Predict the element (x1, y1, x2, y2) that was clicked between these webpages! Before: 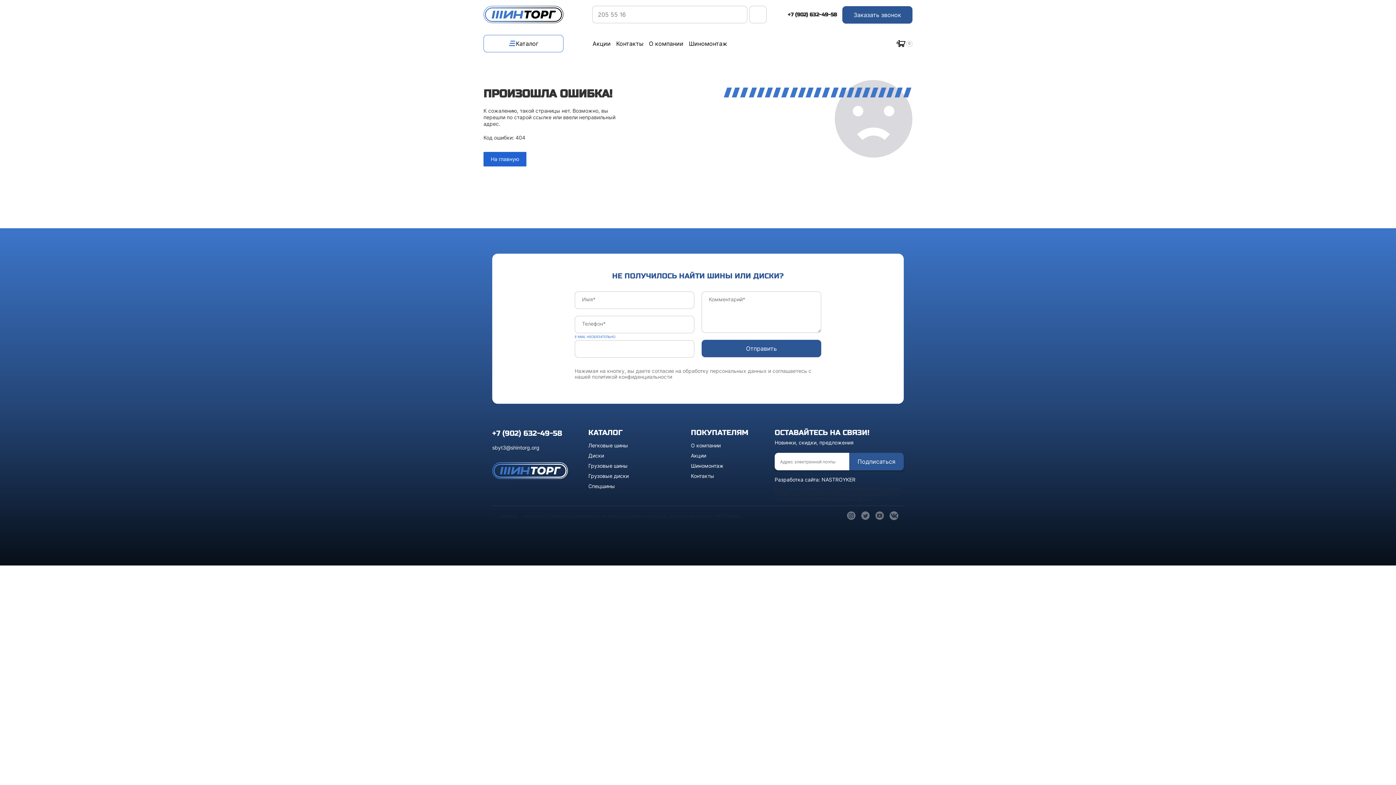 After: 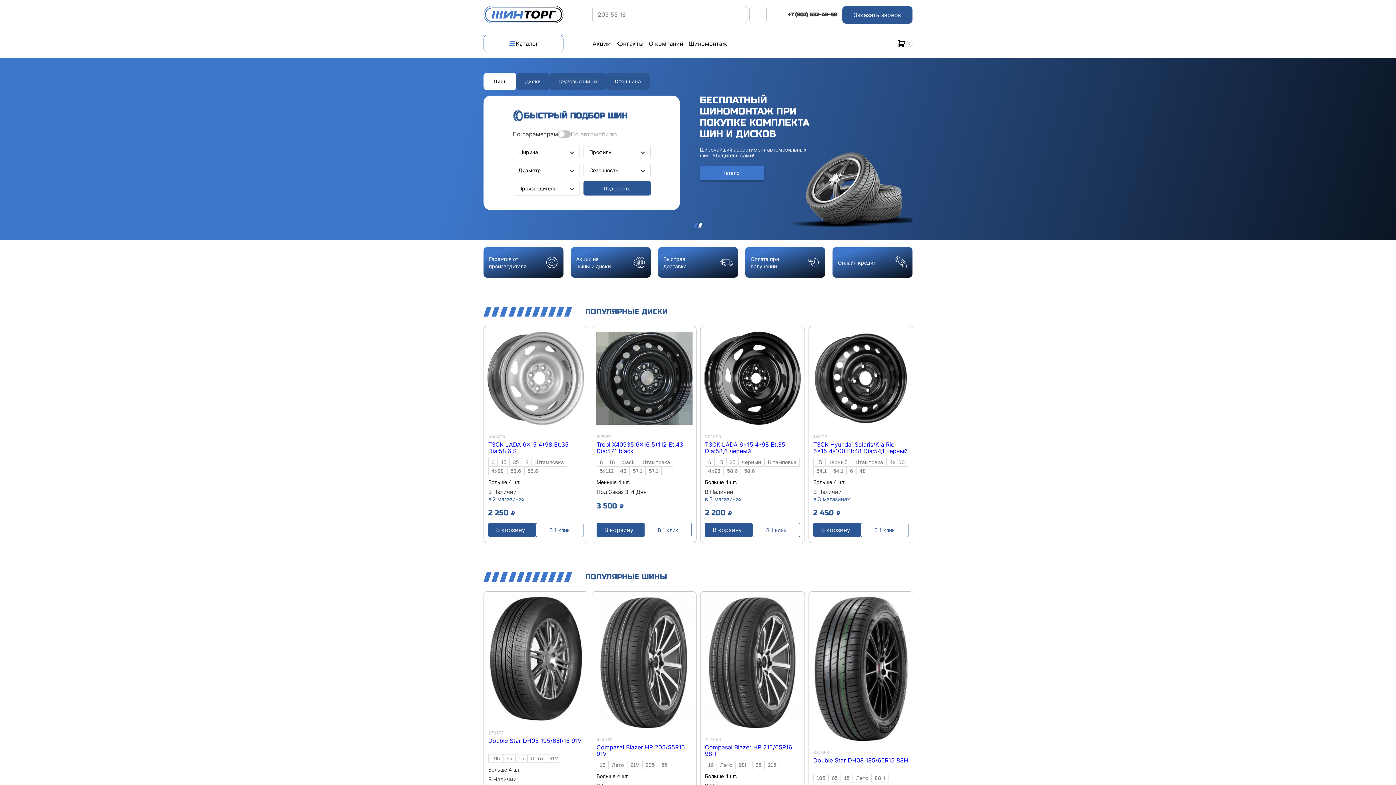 Action: bbox: (483, 152, 526, 166) label: На главную